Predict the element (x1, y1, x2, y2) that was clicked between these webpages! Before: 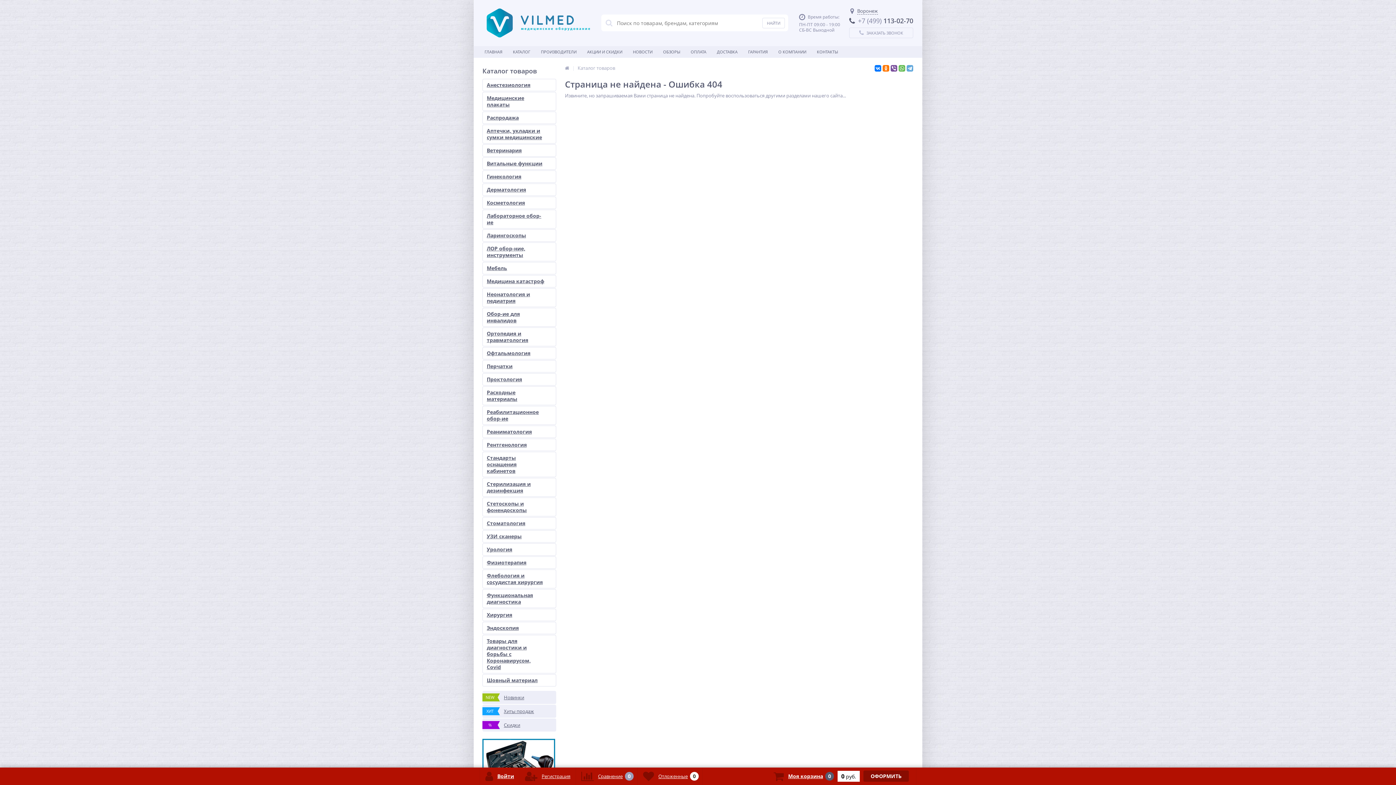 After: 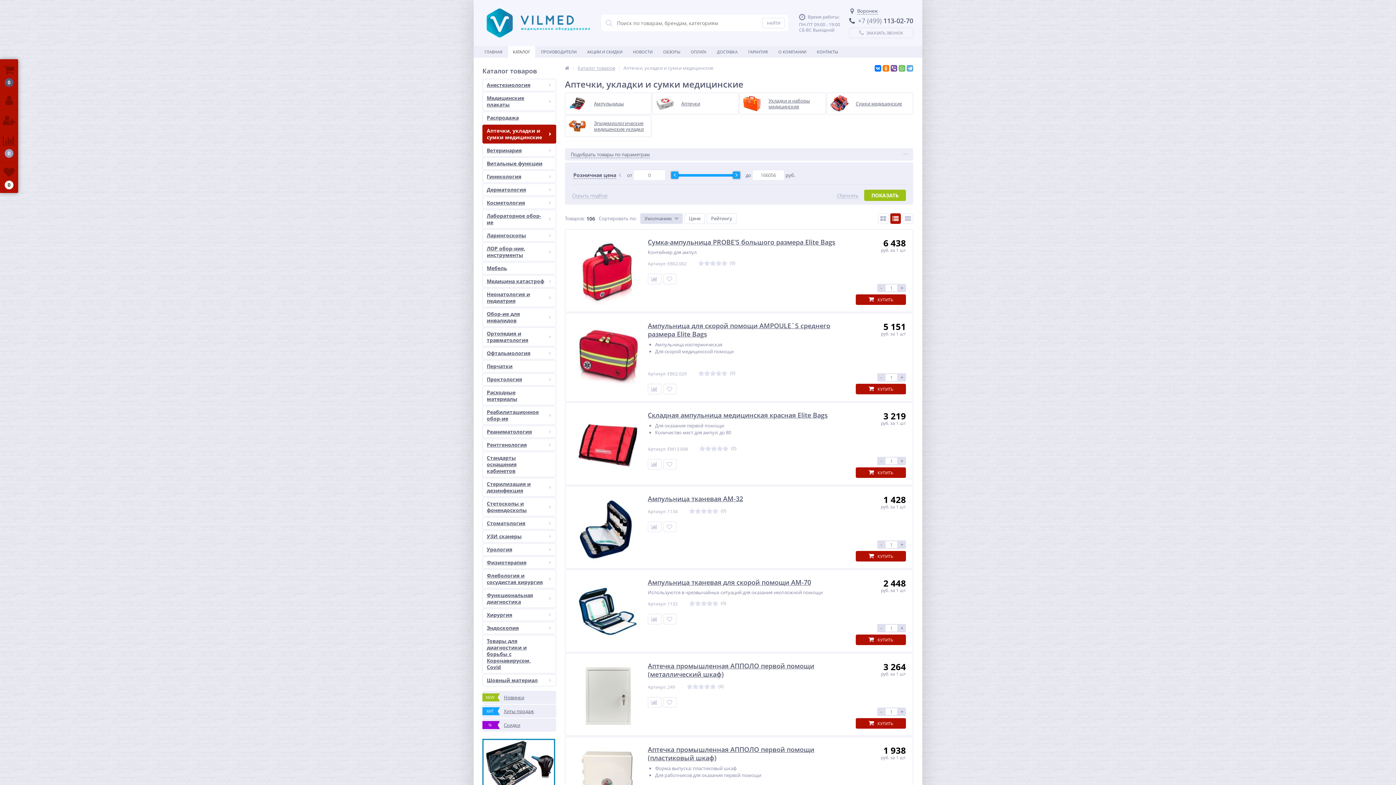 Action: label: Аптечки, укладки и сумки медицинские bbox: (482, 124, 556, 143)